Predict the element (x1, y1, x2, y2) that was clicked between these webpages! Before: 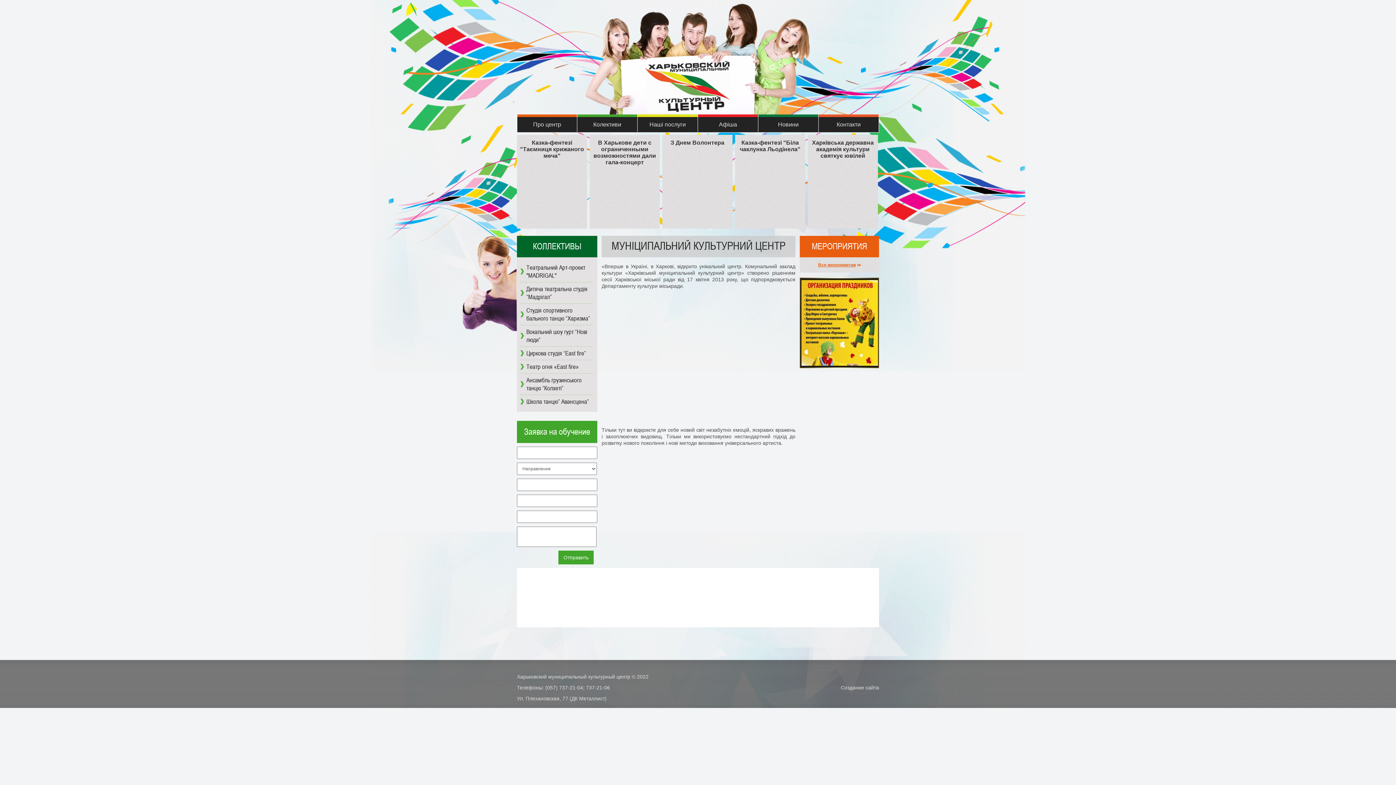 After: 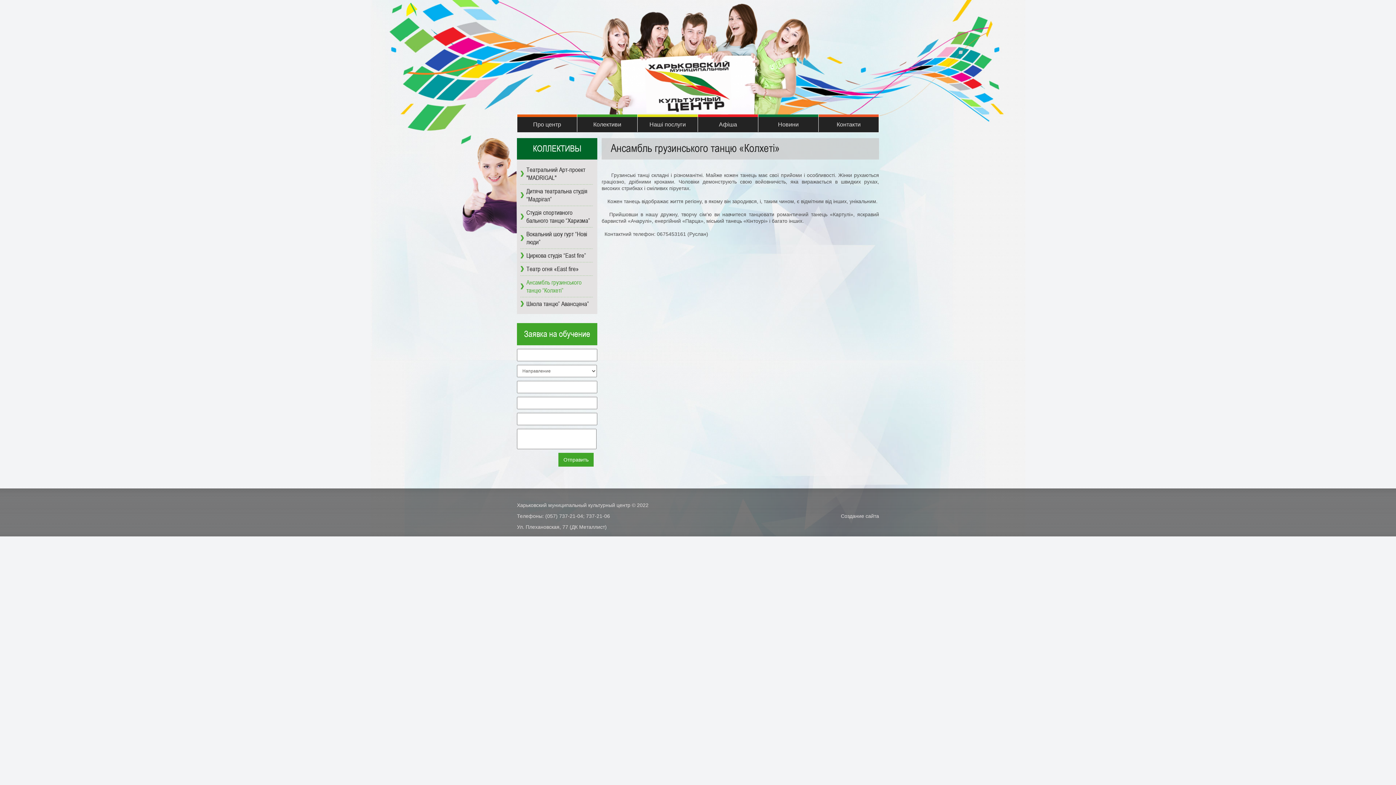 Action: label: Ансамбль грузинського танцю “Колхеті” bbox: (526, 376, 592, 392)